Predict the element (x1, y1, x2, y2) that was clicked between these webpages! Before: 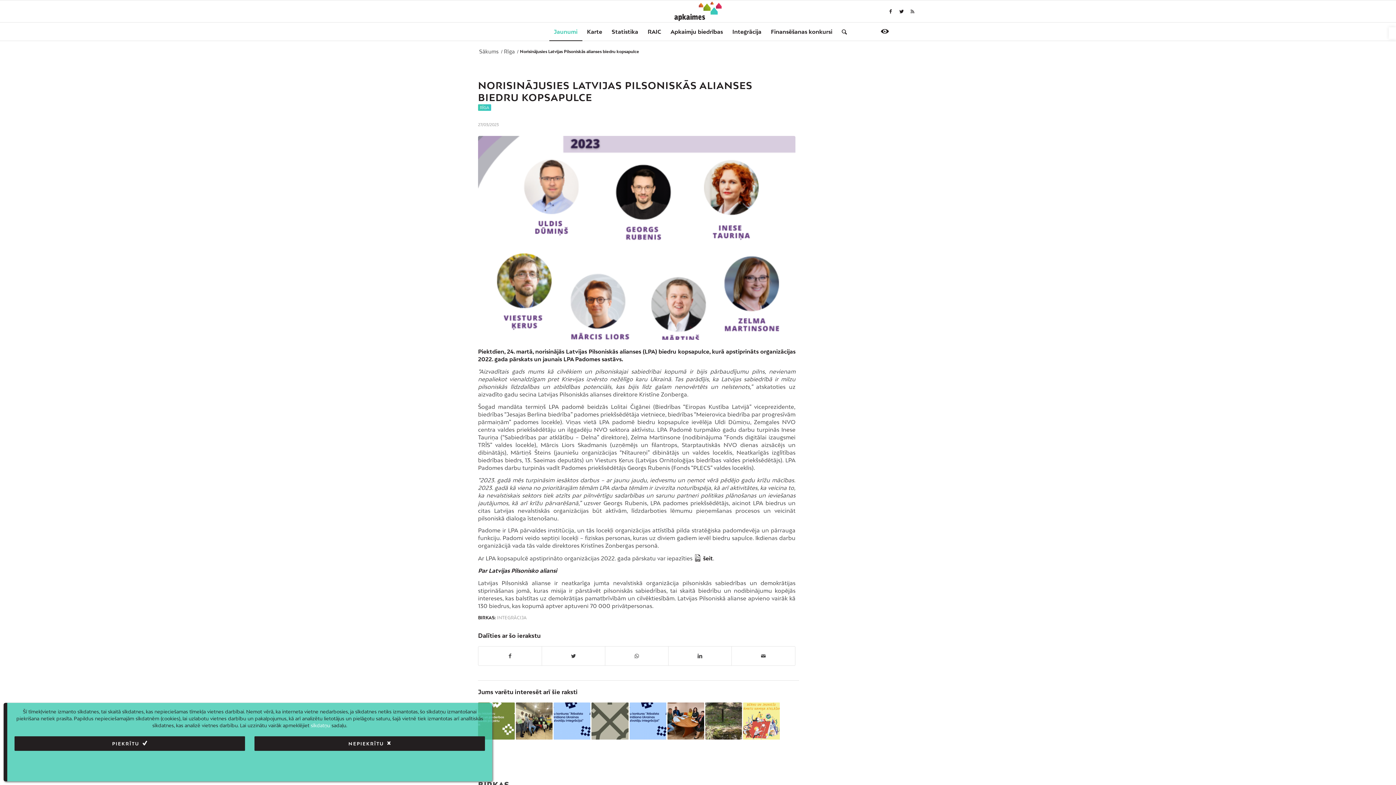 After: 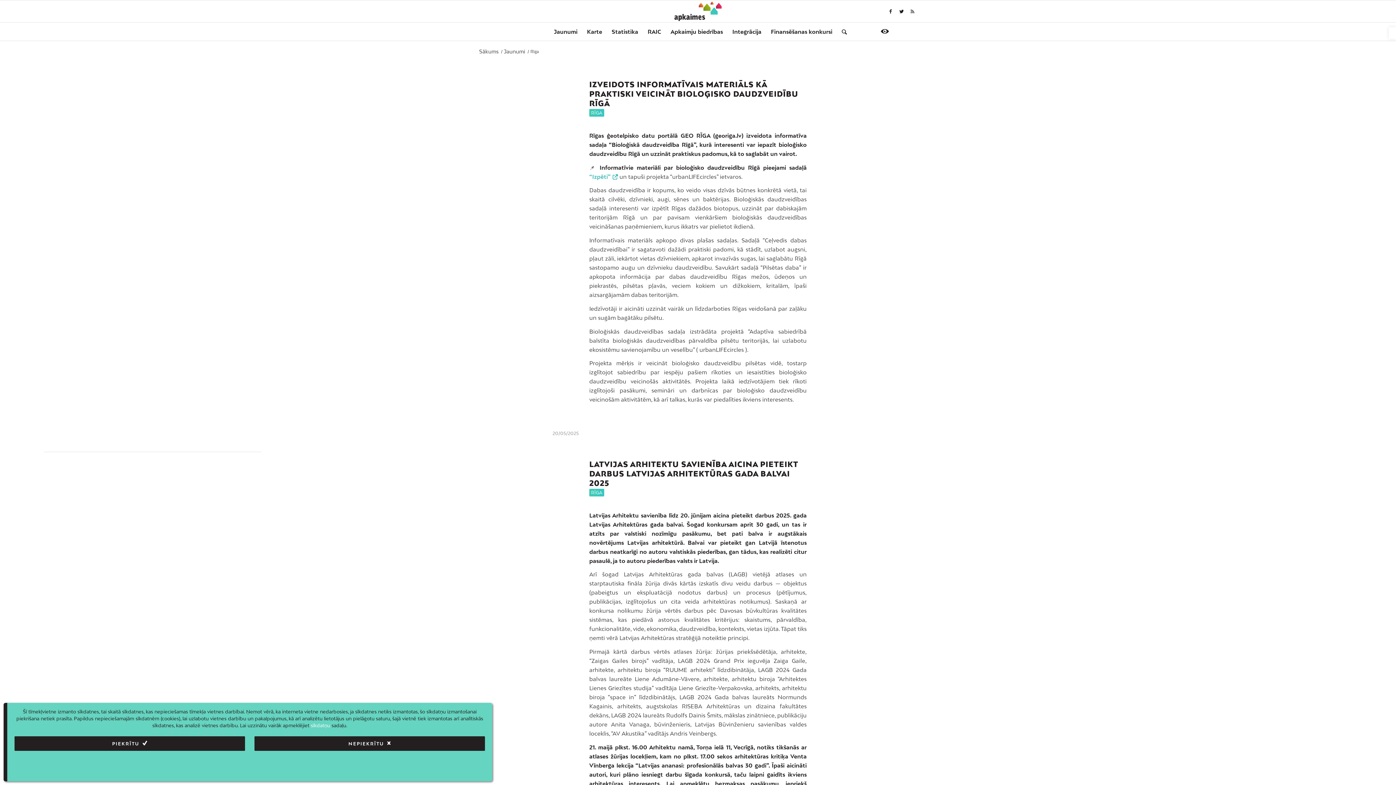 Action: label: Rīga bbox: (502, 48, 516, 54)